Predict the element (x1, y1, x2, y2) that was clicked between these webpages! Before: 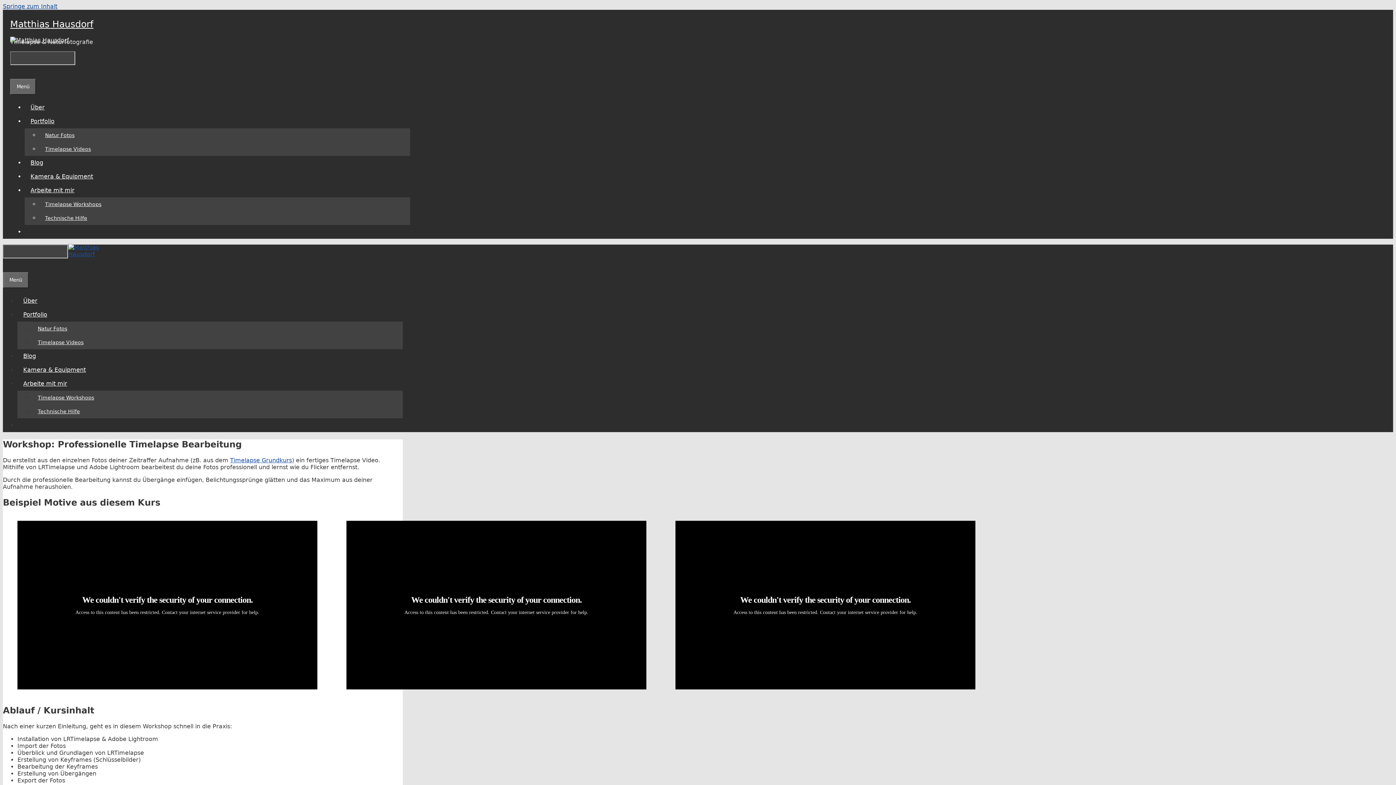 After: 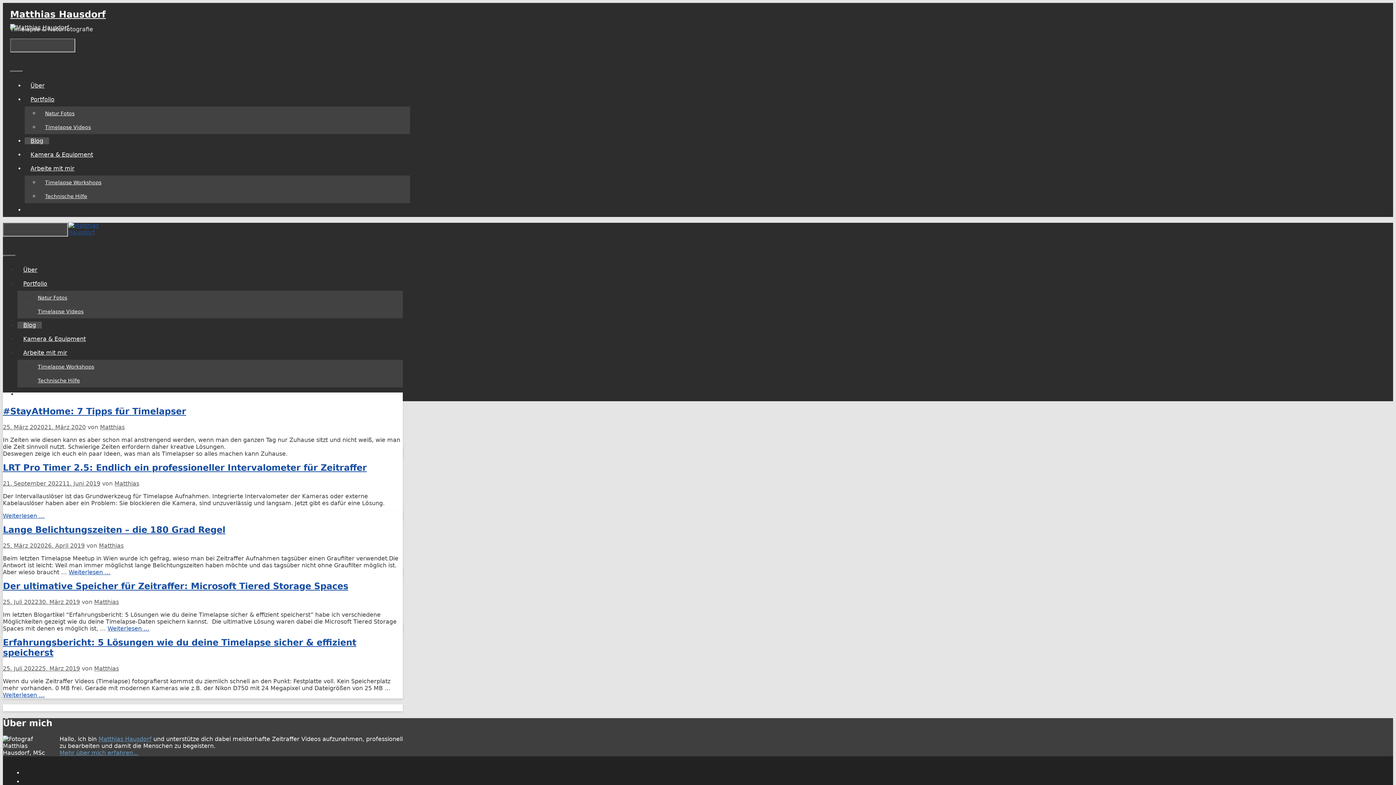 Action: label: Matthias Hausdorf bbox: (10, 18, 93, 29)